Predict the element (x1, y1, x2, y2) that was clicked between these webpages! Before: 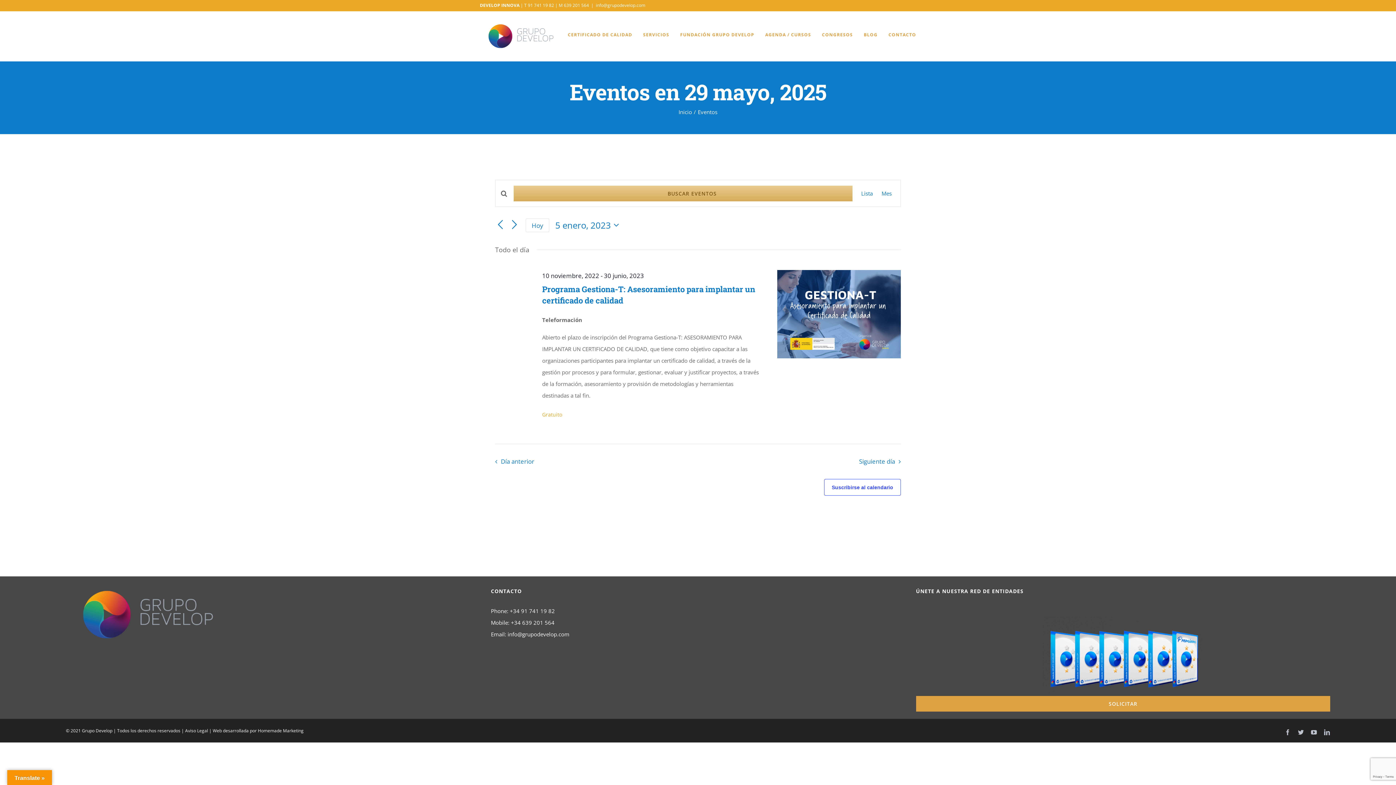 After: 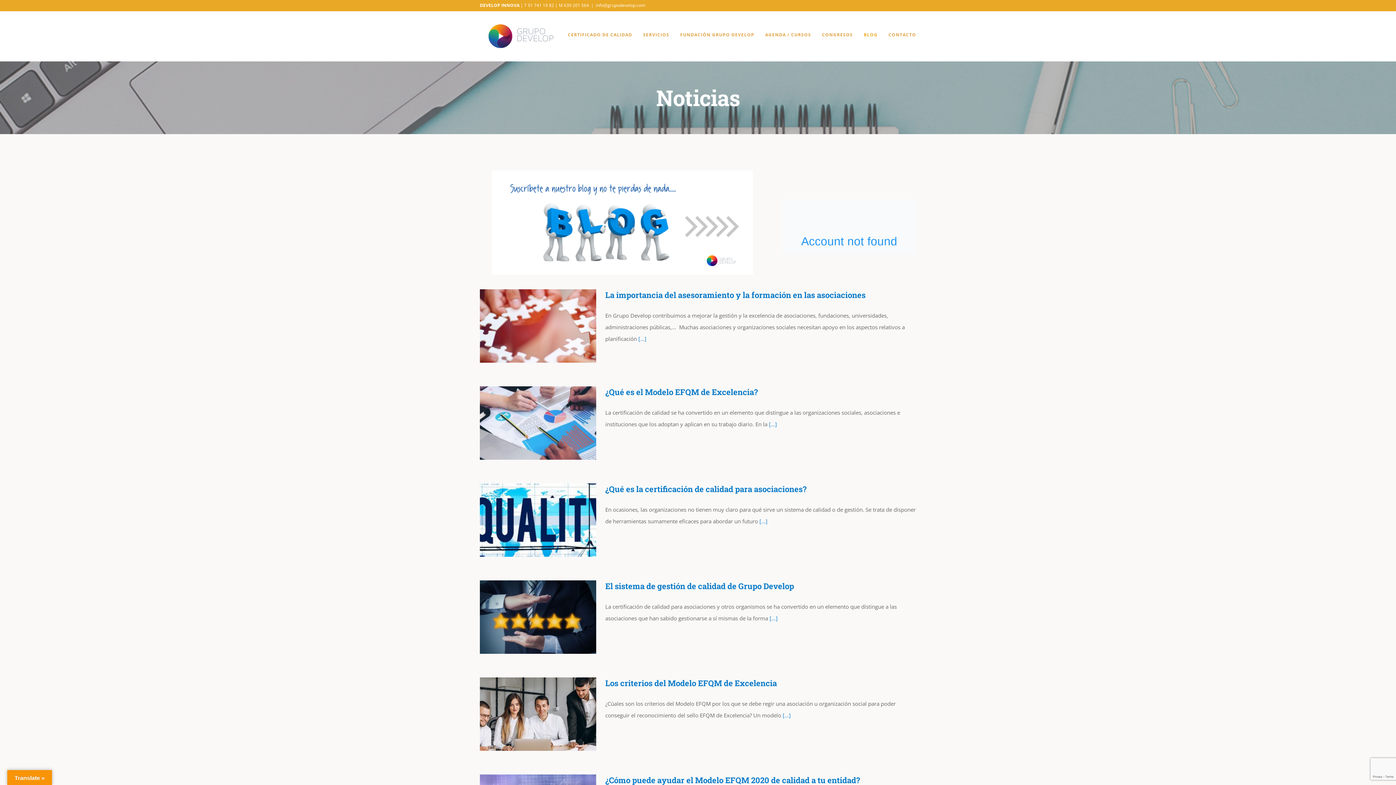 Action: label: BLOG bbox: (864, 11, 877, 58)